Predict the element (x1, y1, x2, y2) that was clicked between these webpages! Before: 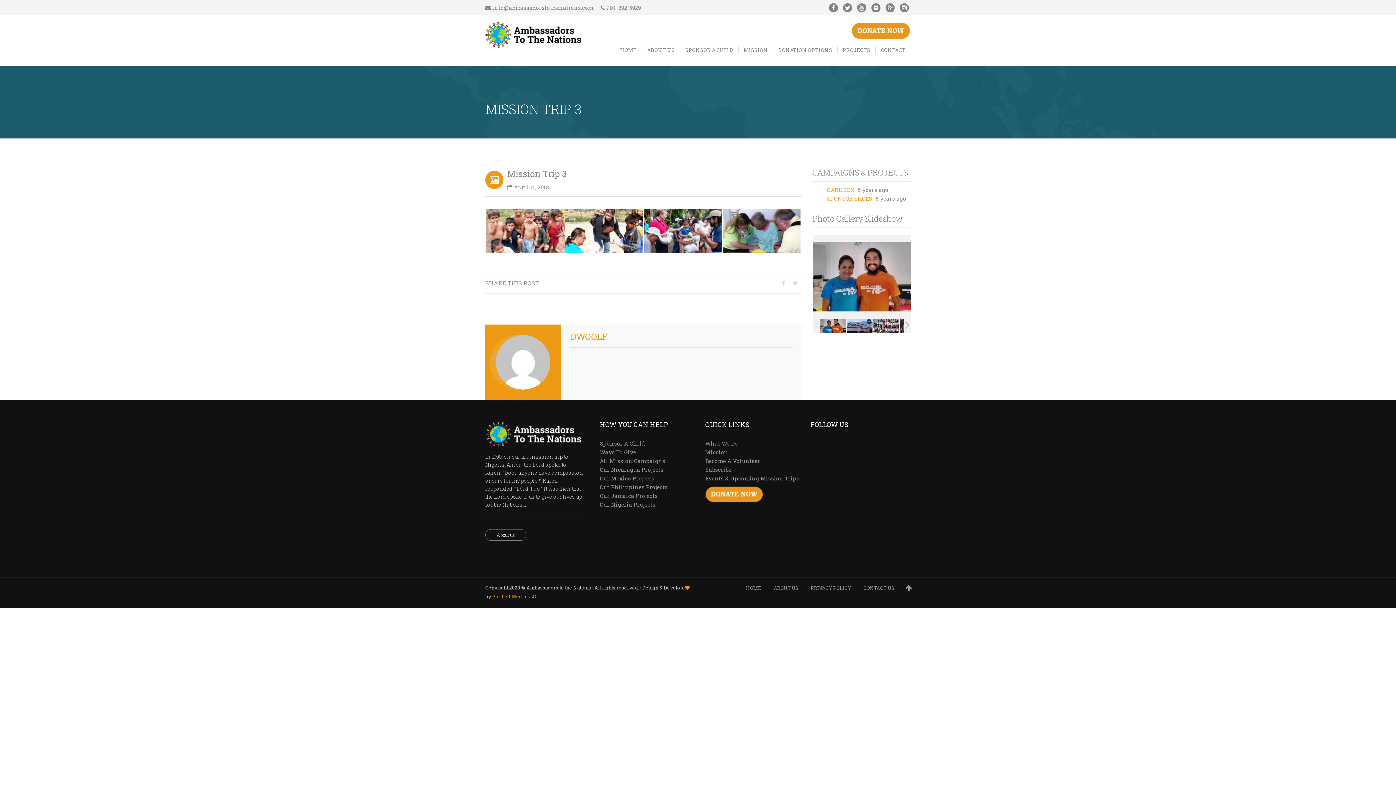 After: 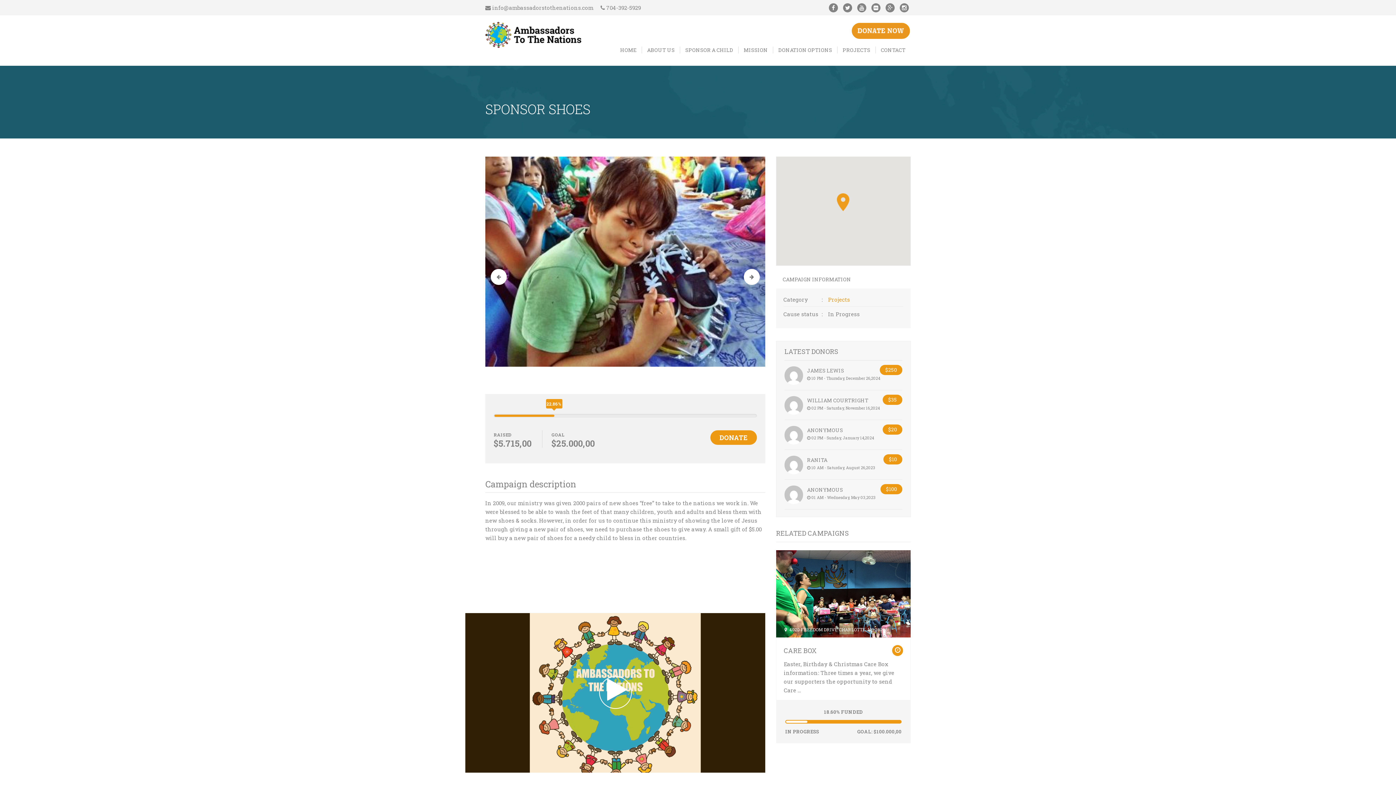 Action: label: SPONSOR SHOES bbox: (827, 194, 872, 202)